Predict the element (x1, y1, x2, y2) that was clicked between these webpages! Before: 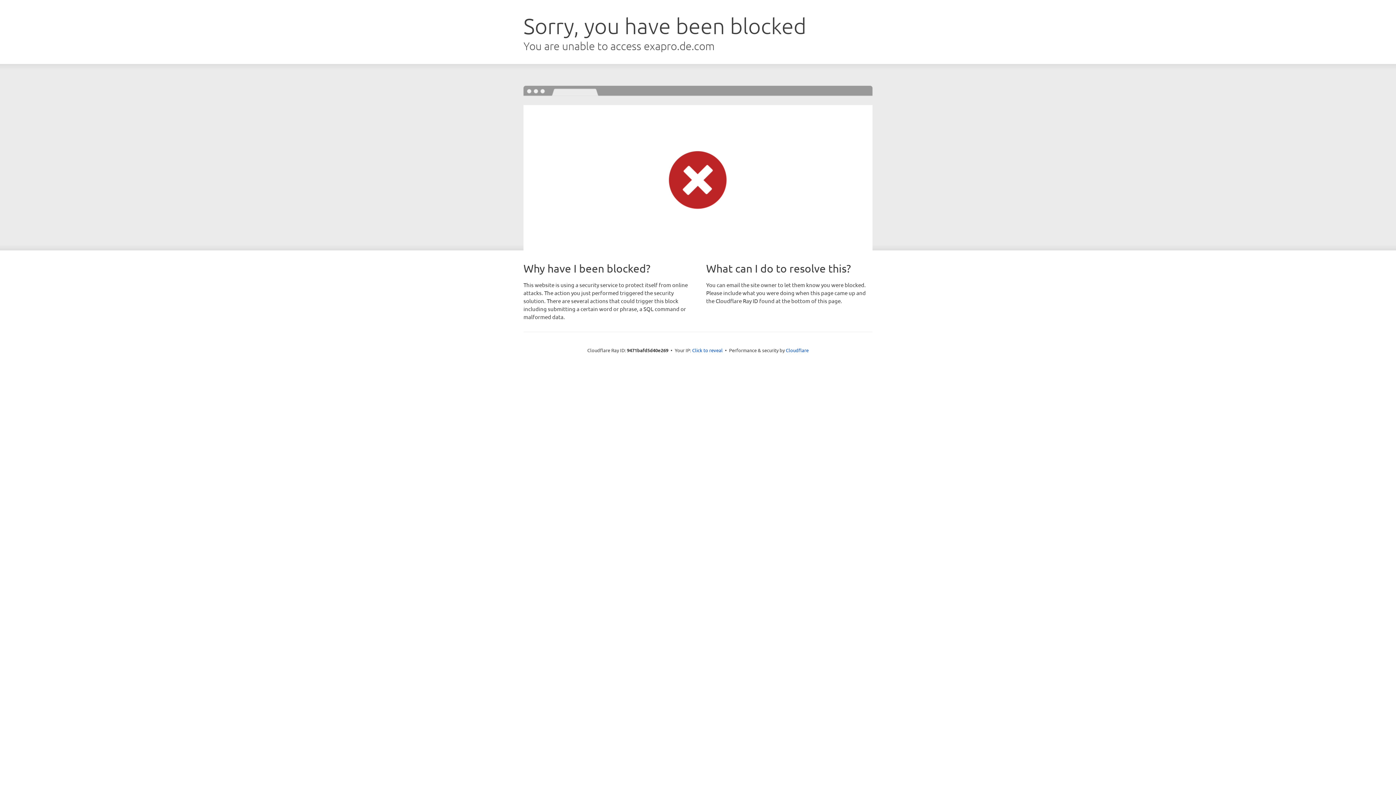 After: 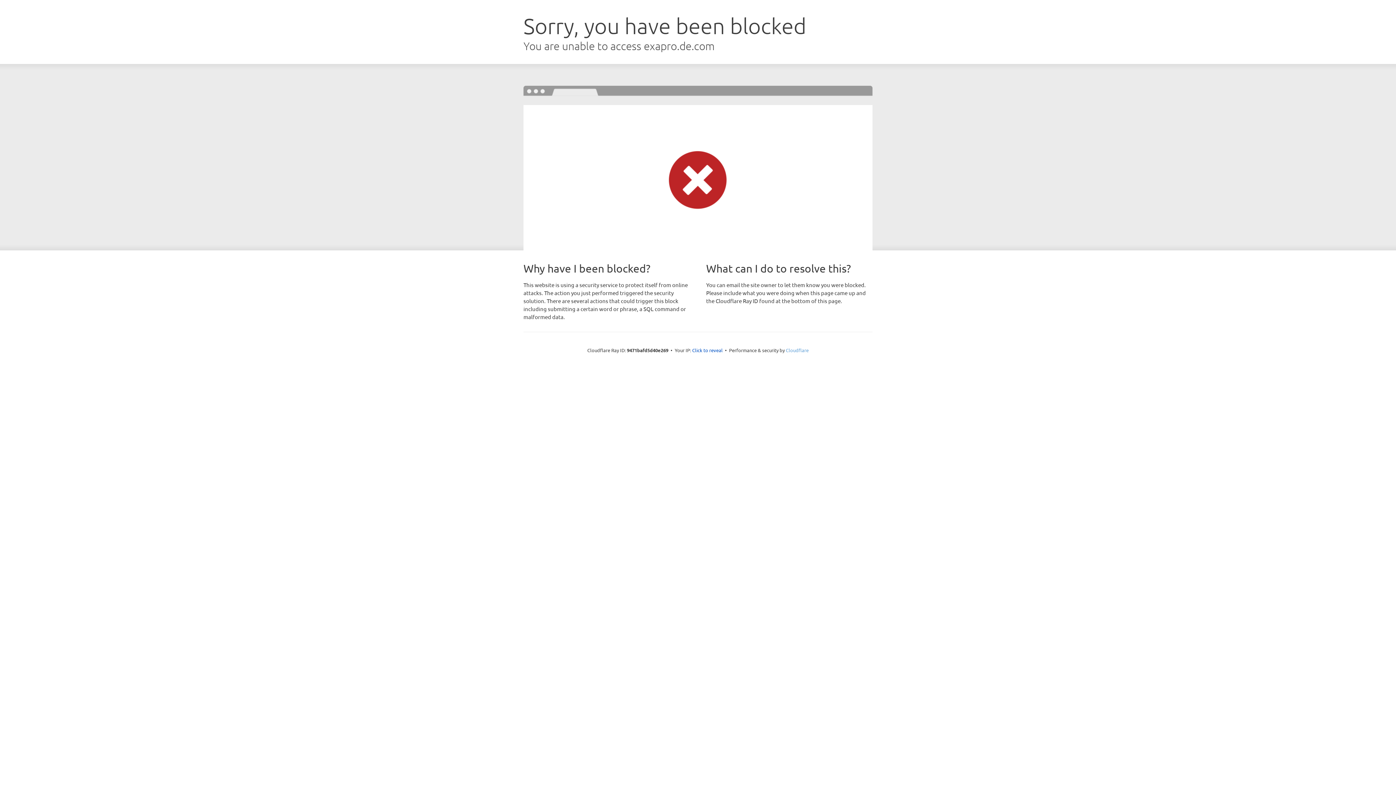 Action: bbox: (786, 347, 808, 353) label: Cloudflare